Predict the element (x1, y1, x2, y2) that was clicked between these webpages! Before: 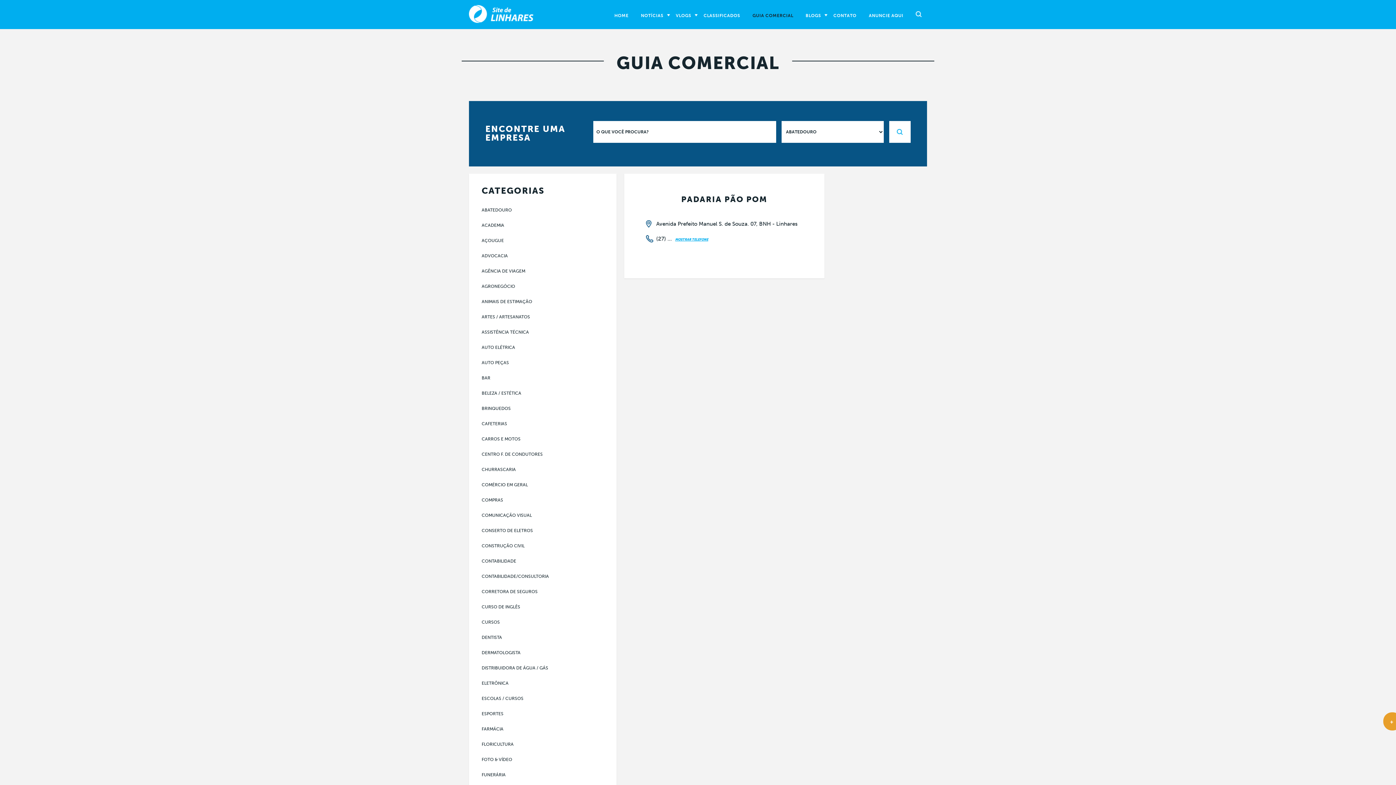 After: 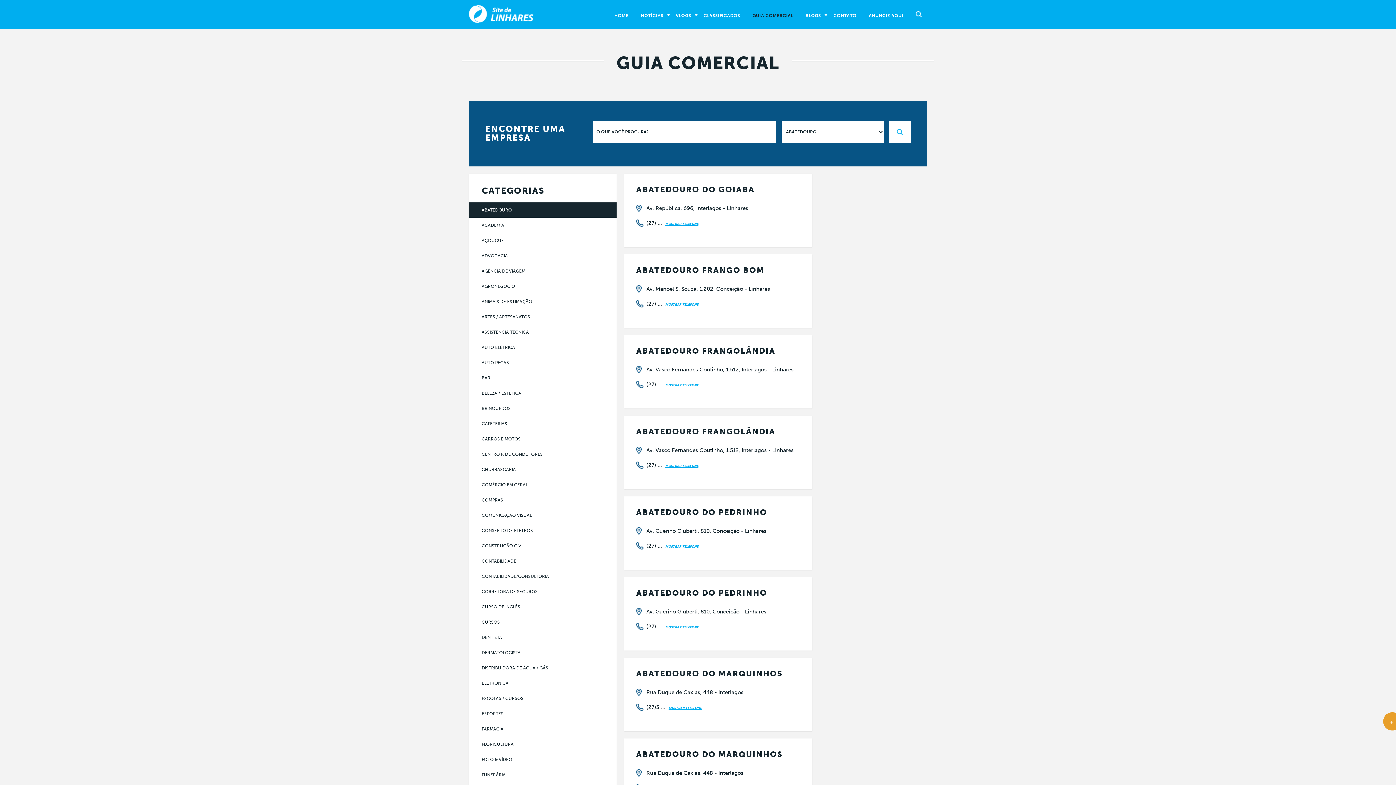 Action: bbox: (469, 202, 616, 217) label: ABATEDOURO